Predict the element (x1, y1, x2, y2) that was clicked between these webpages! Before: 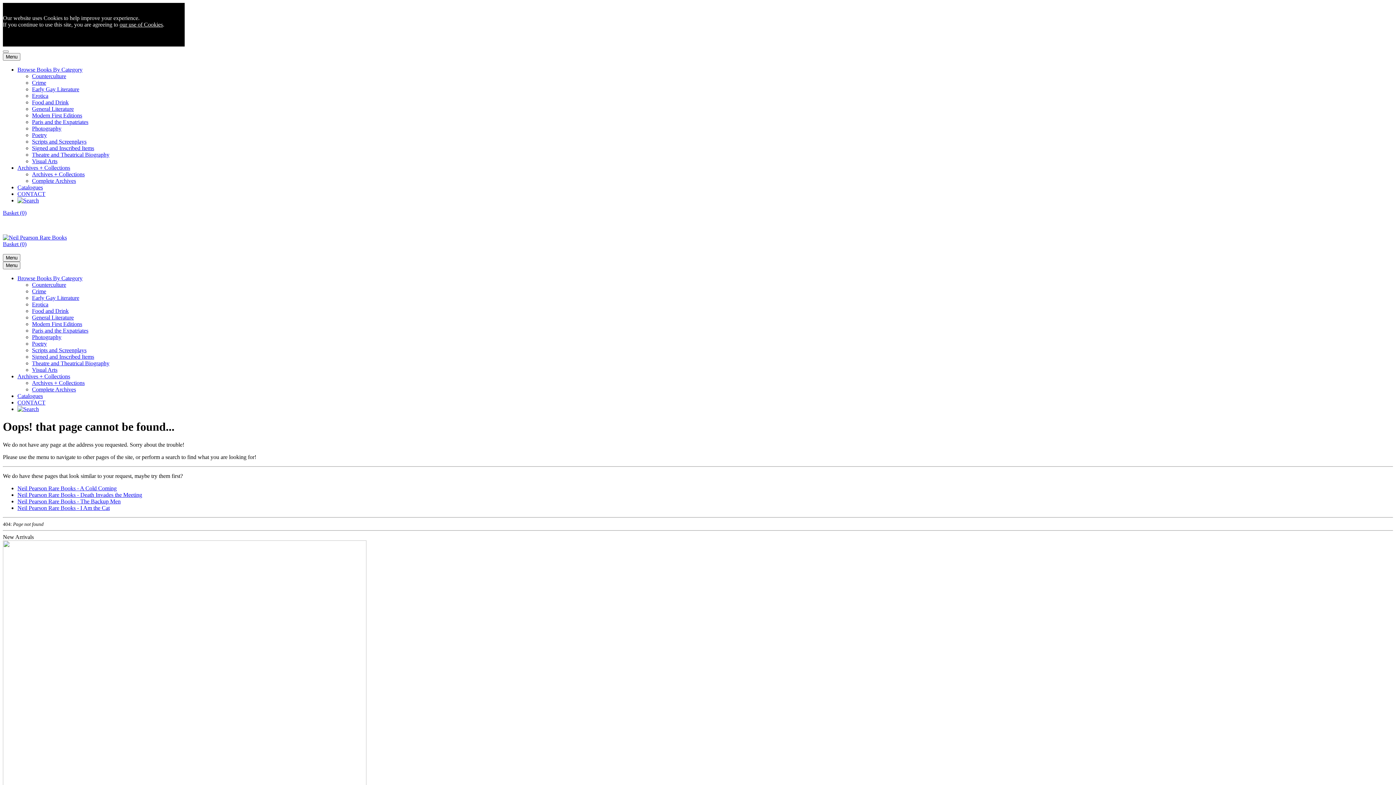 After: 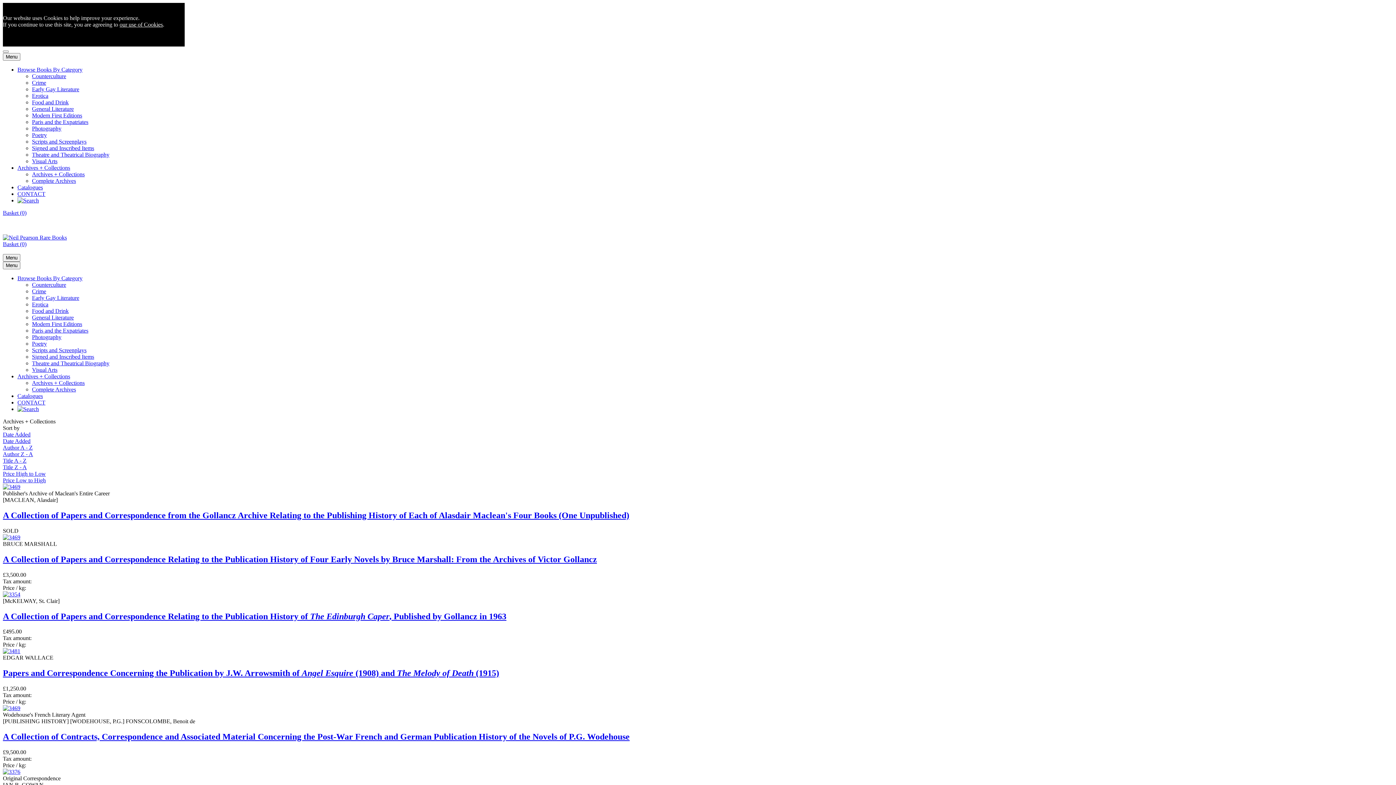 Action: bbox: (32, 171, 84, 177) label: Archives + Collections